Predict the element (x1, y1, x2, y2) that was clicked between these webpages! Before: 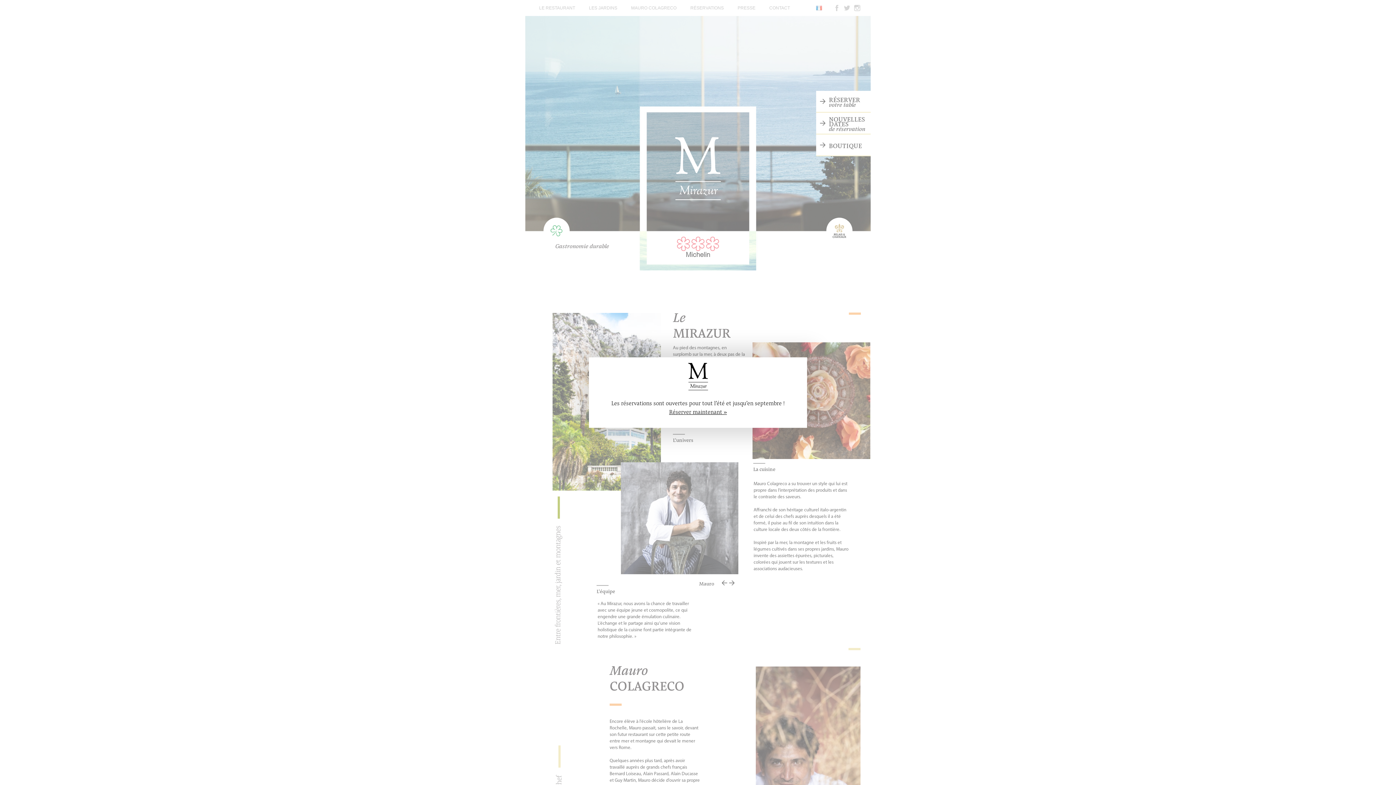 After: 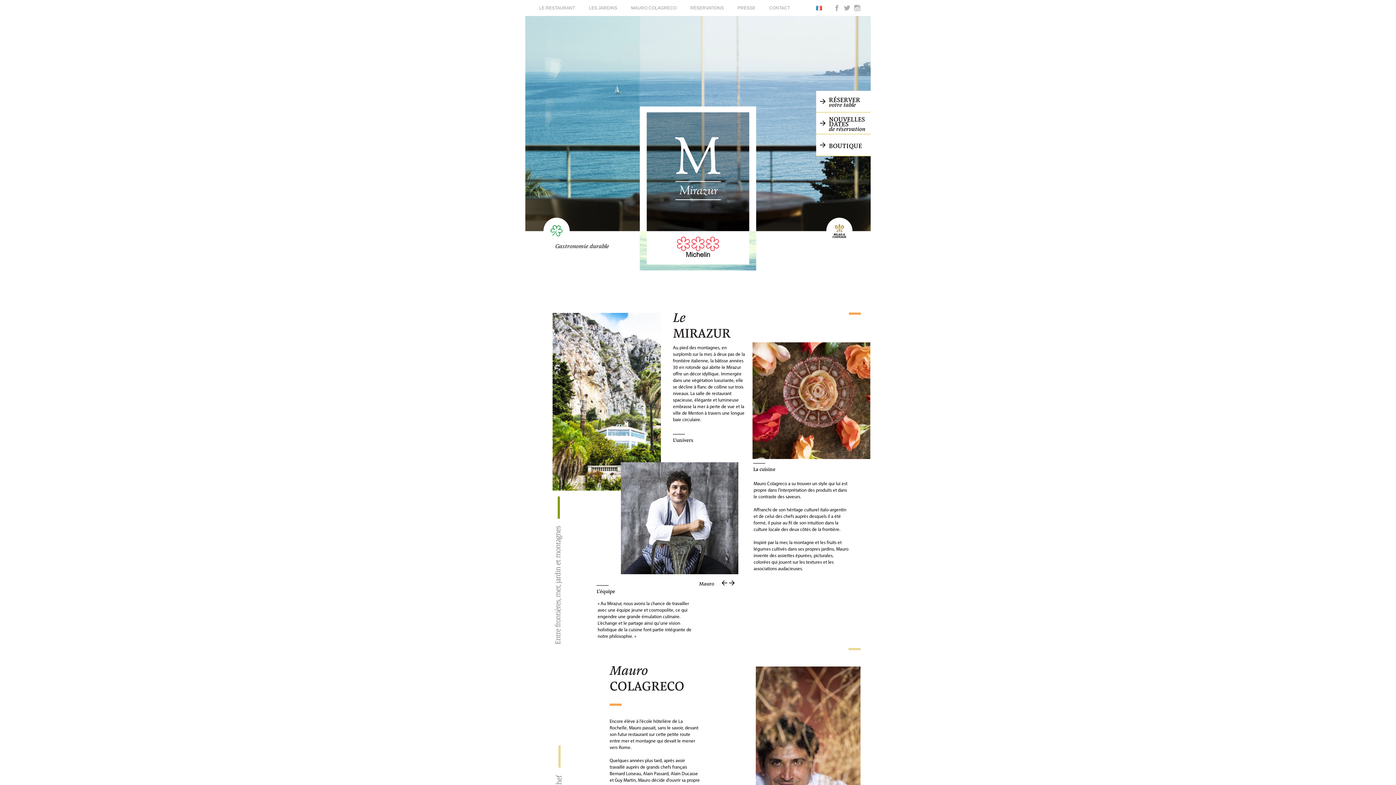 Action: bbox: (796, 346, 805, 355)